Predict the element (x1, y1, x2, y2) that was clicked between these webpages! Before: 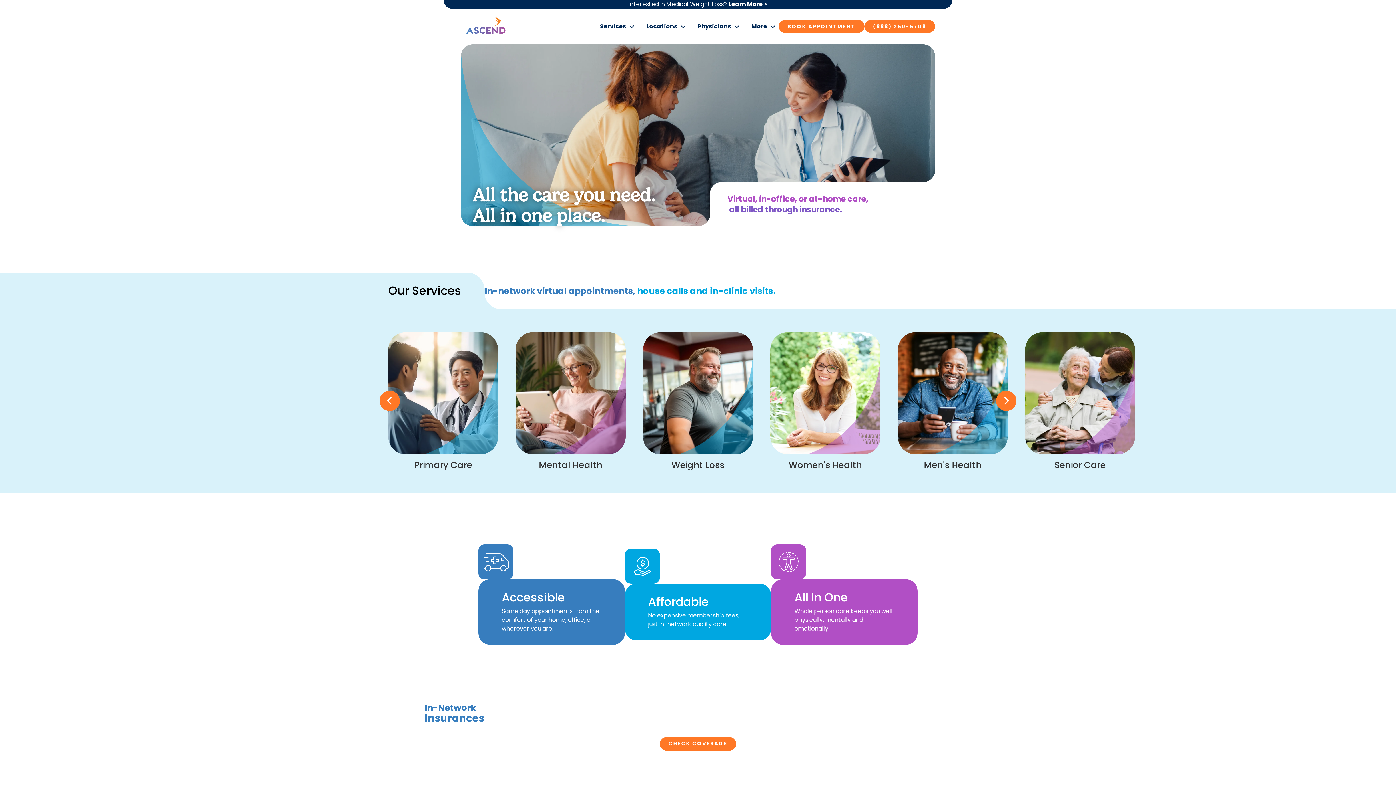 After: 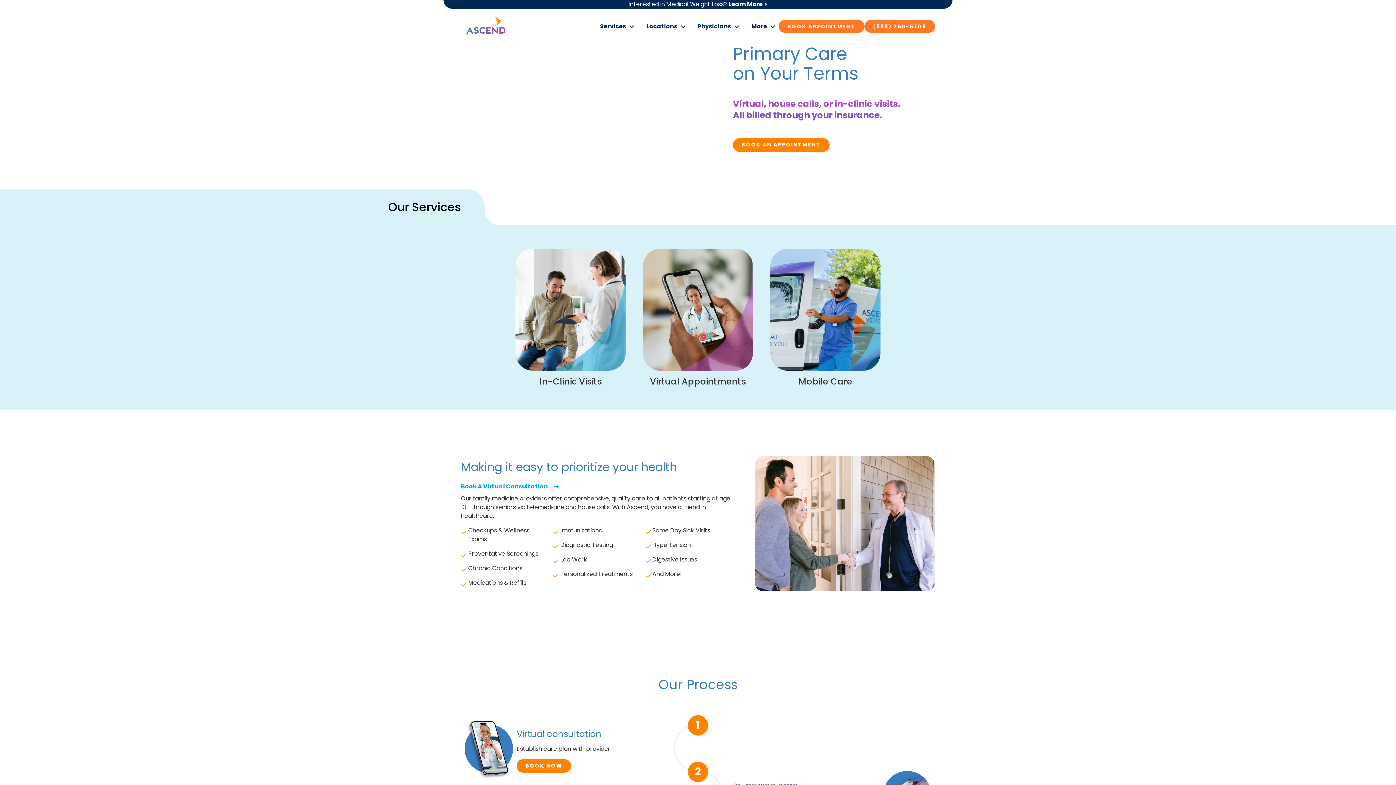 Action: bbox: (379, 332, 507, 470) label: Primary Care